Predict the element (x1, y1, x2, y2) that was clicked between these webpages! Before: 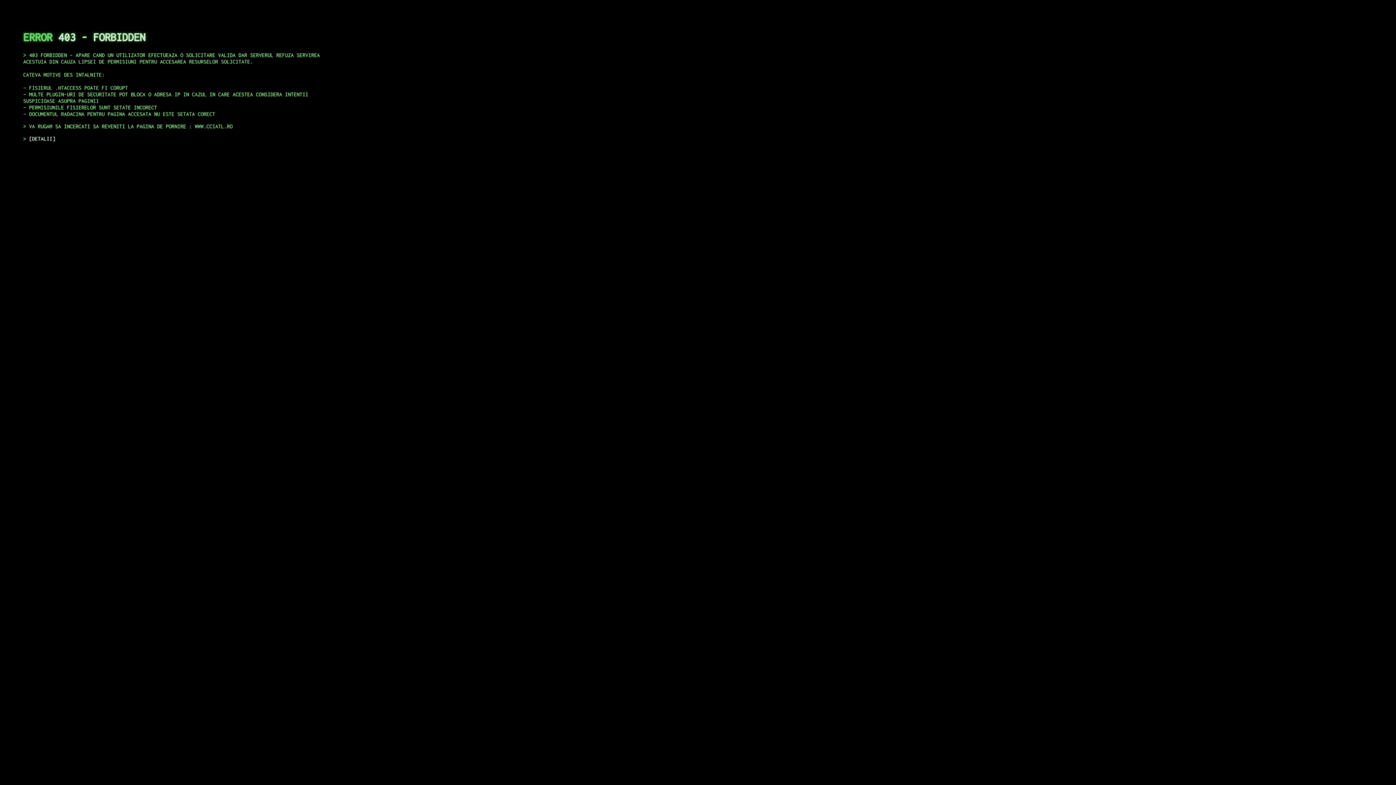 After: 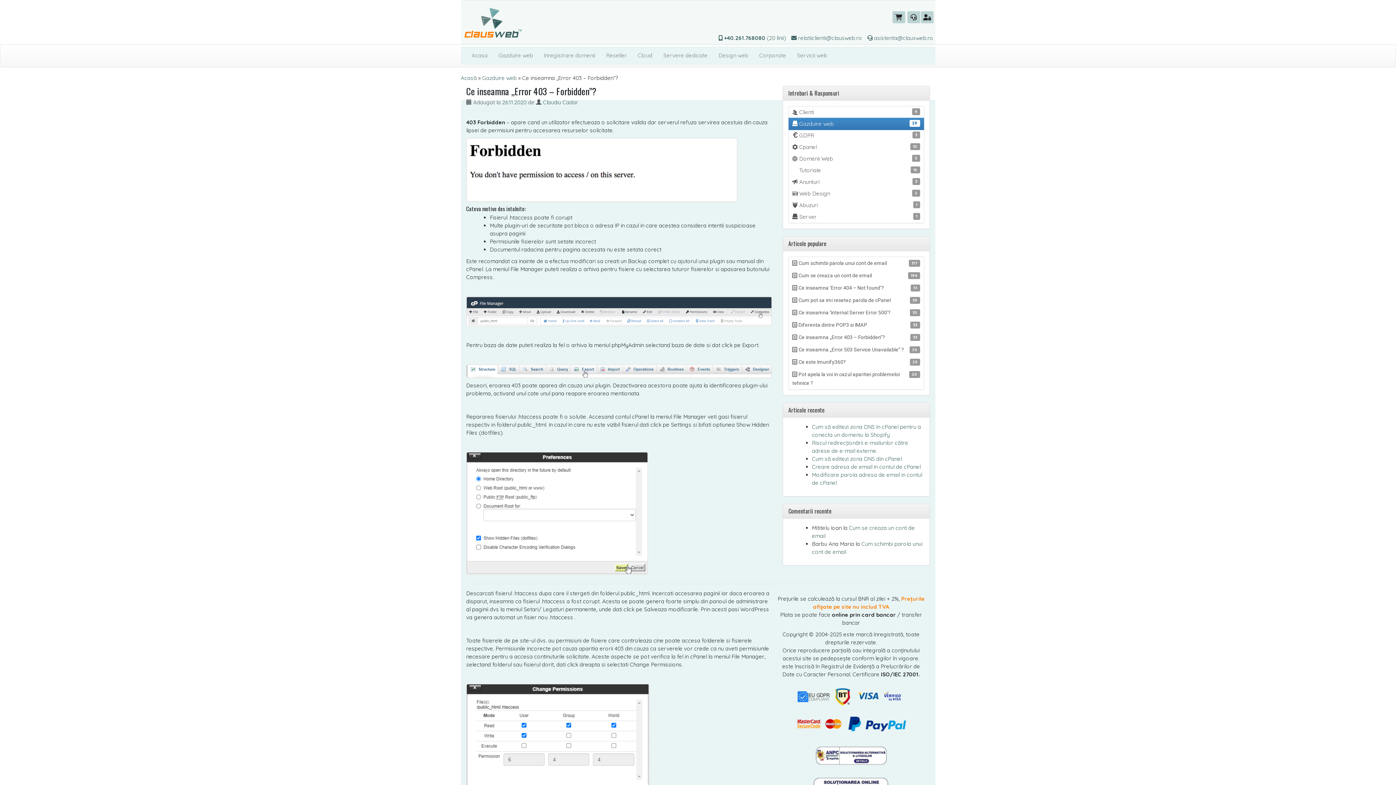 Action: bbox: (29, 135, 55, 141) label: DETALII